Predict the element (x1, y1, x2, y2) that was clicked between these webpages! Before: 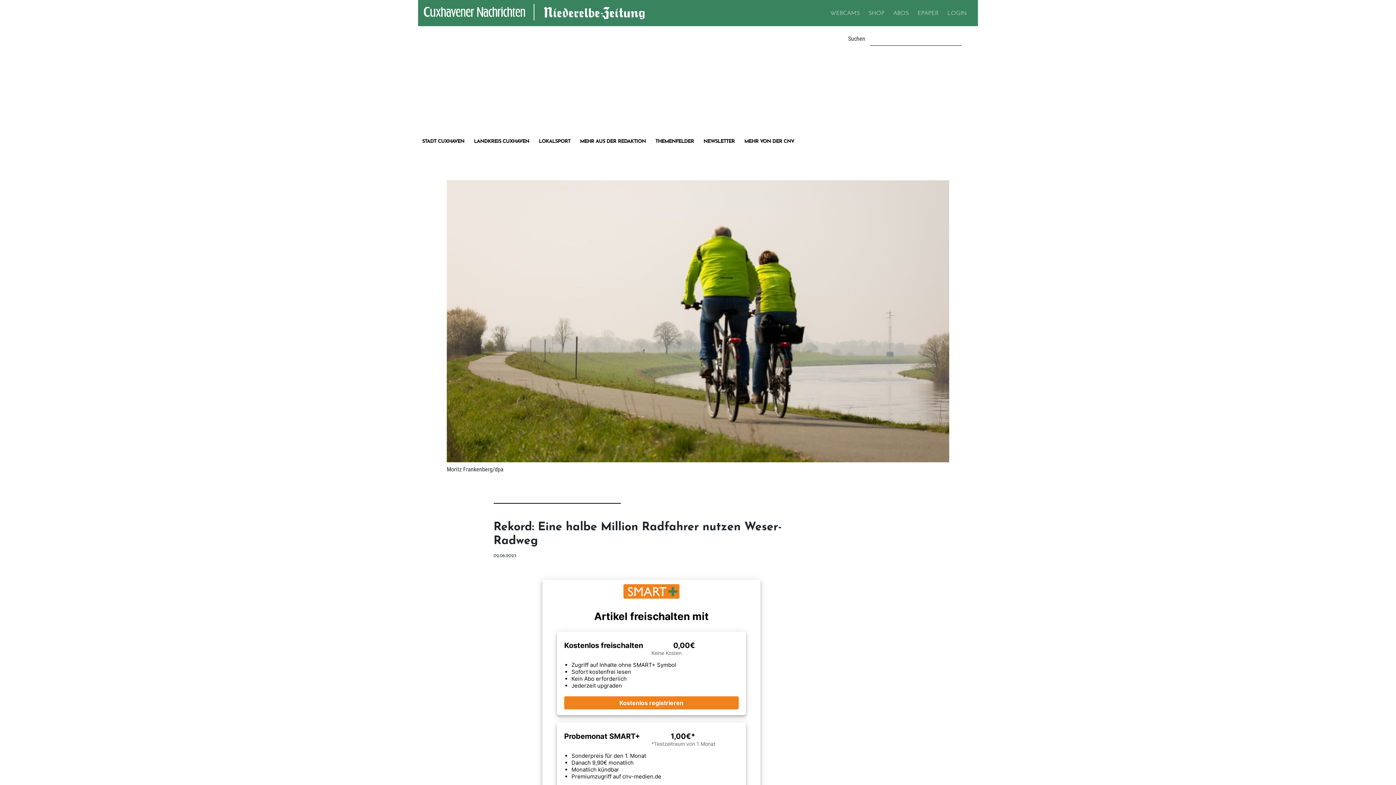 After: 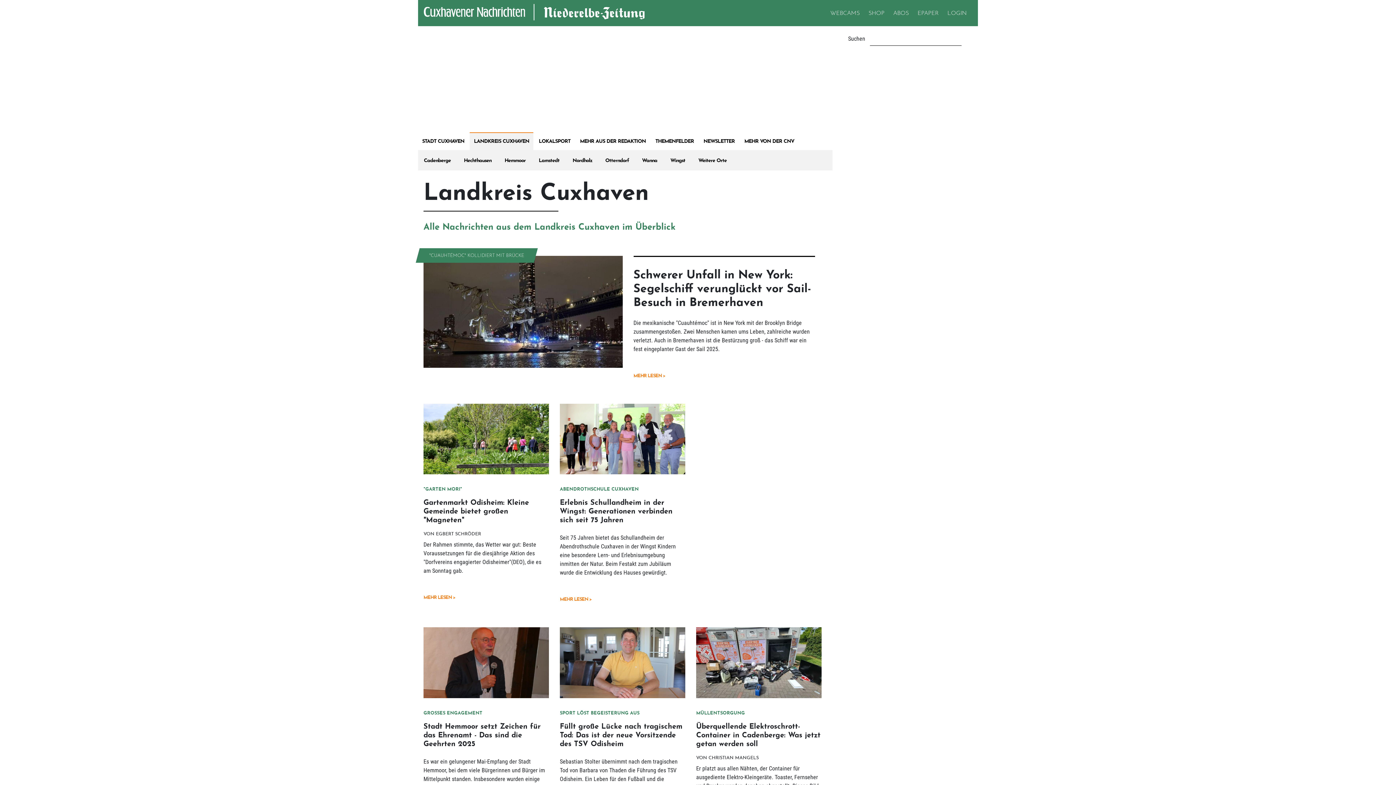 Action: label: LANDKREIS CUXHAVEN bbox: (469, 133, 533, 150)